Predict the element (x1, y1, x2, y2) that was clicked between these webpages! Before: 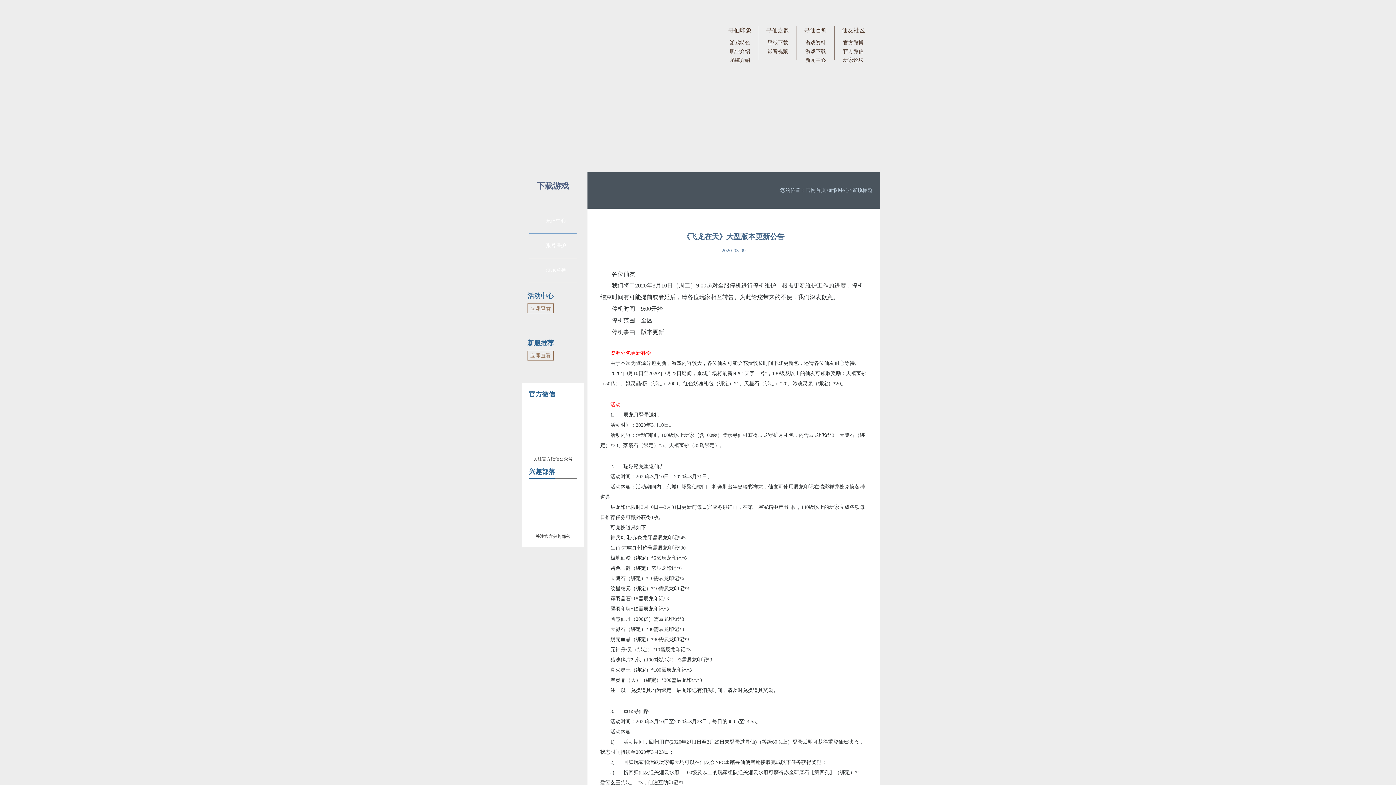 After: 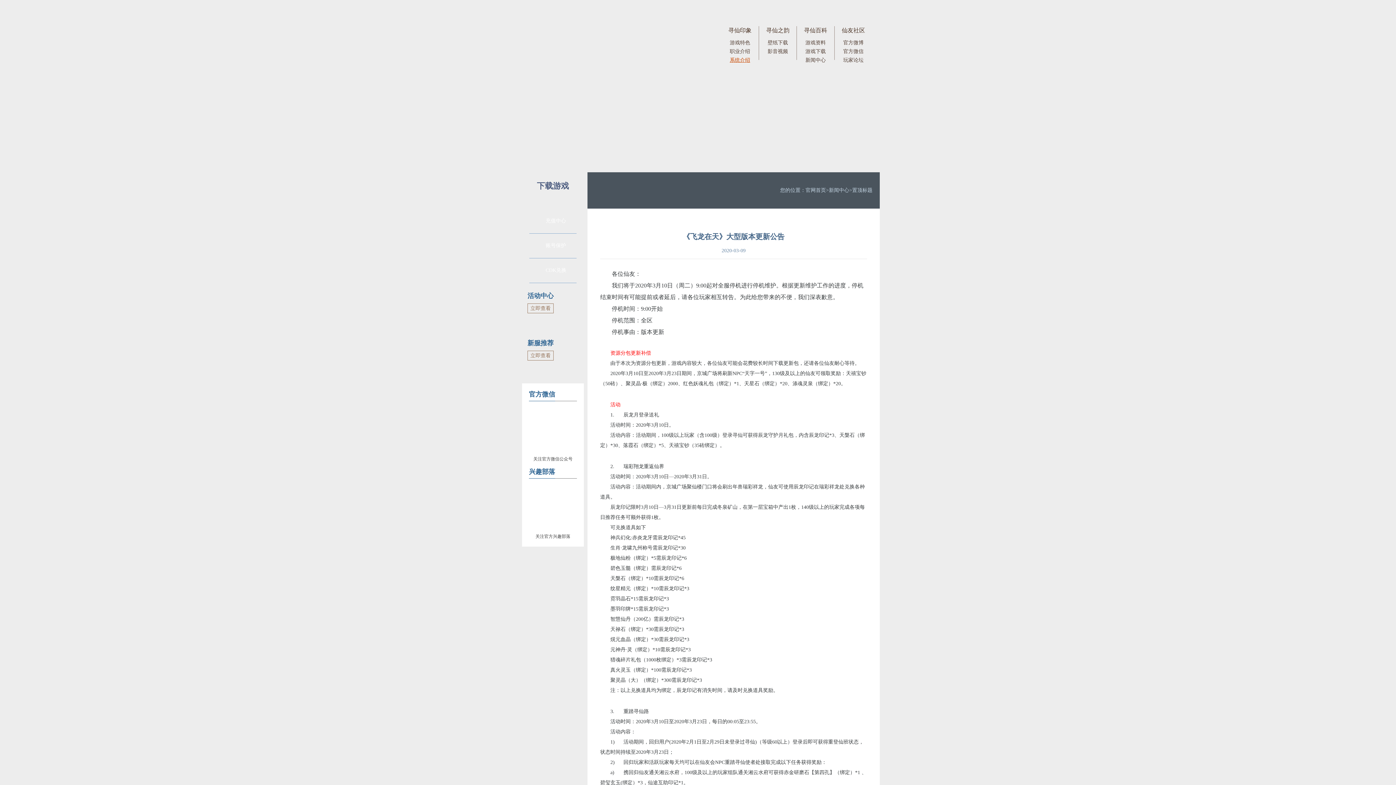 Action: label: 系统介绍 bbox: (721, 56, 758, 64)